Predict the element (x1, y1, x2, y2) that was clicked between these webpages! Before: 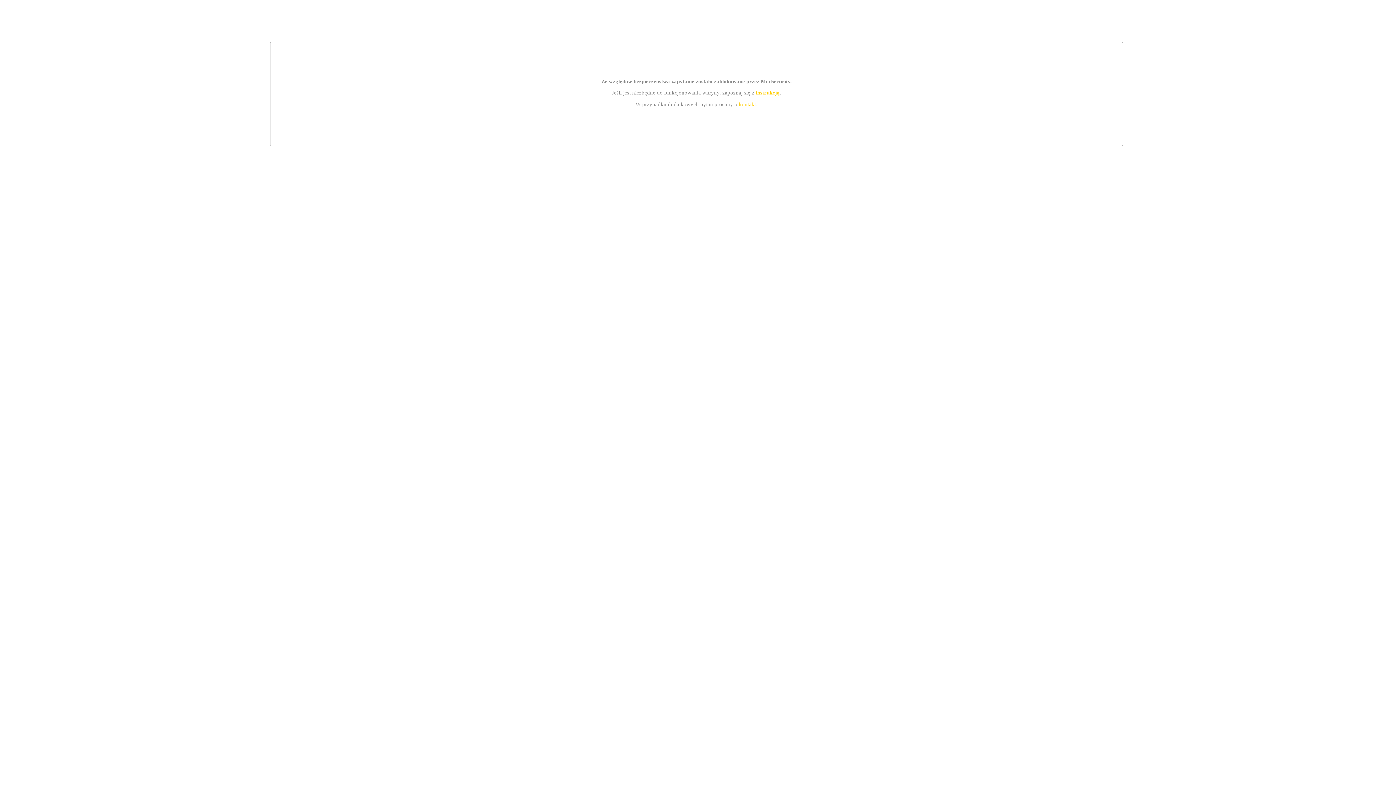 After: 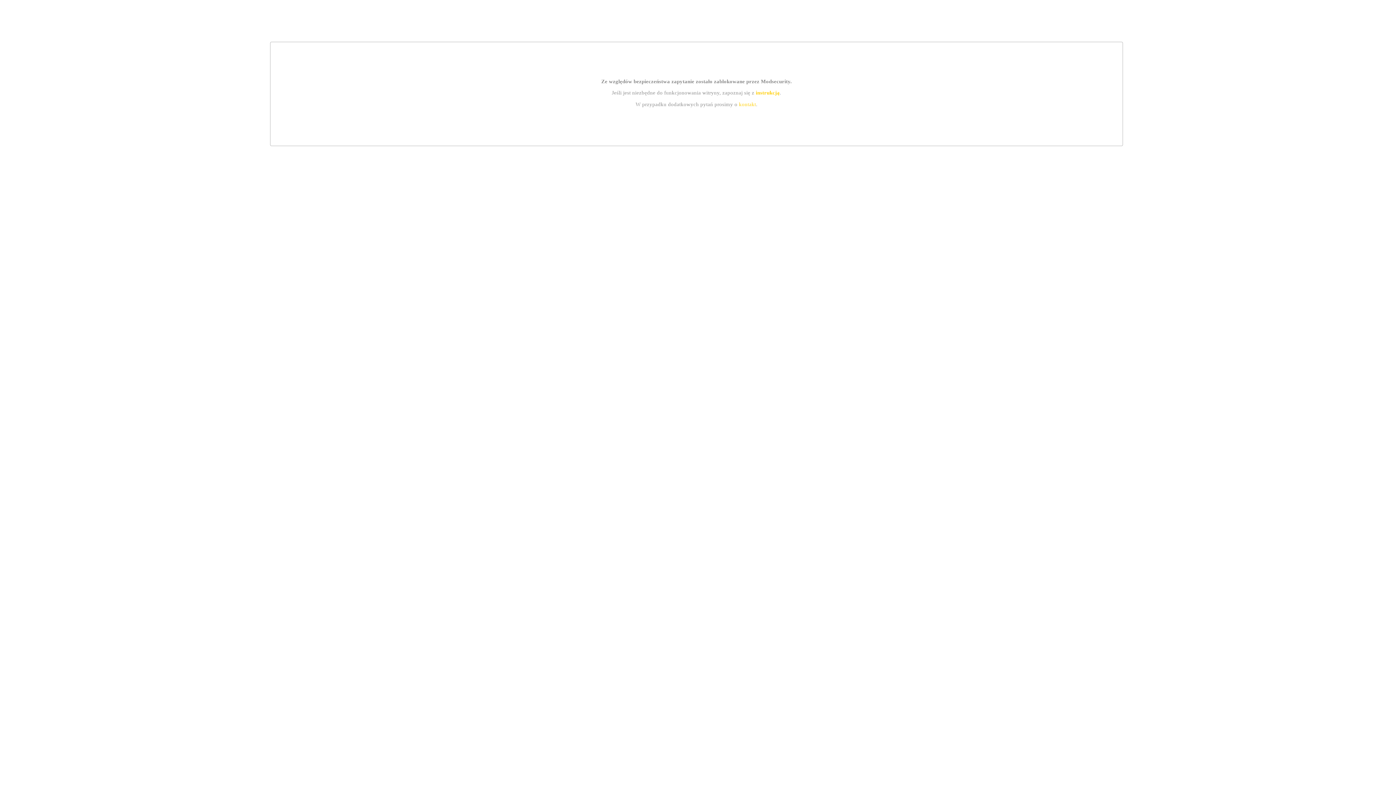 Action: bbox: (755, 89, 779, 95) label: instrukcją